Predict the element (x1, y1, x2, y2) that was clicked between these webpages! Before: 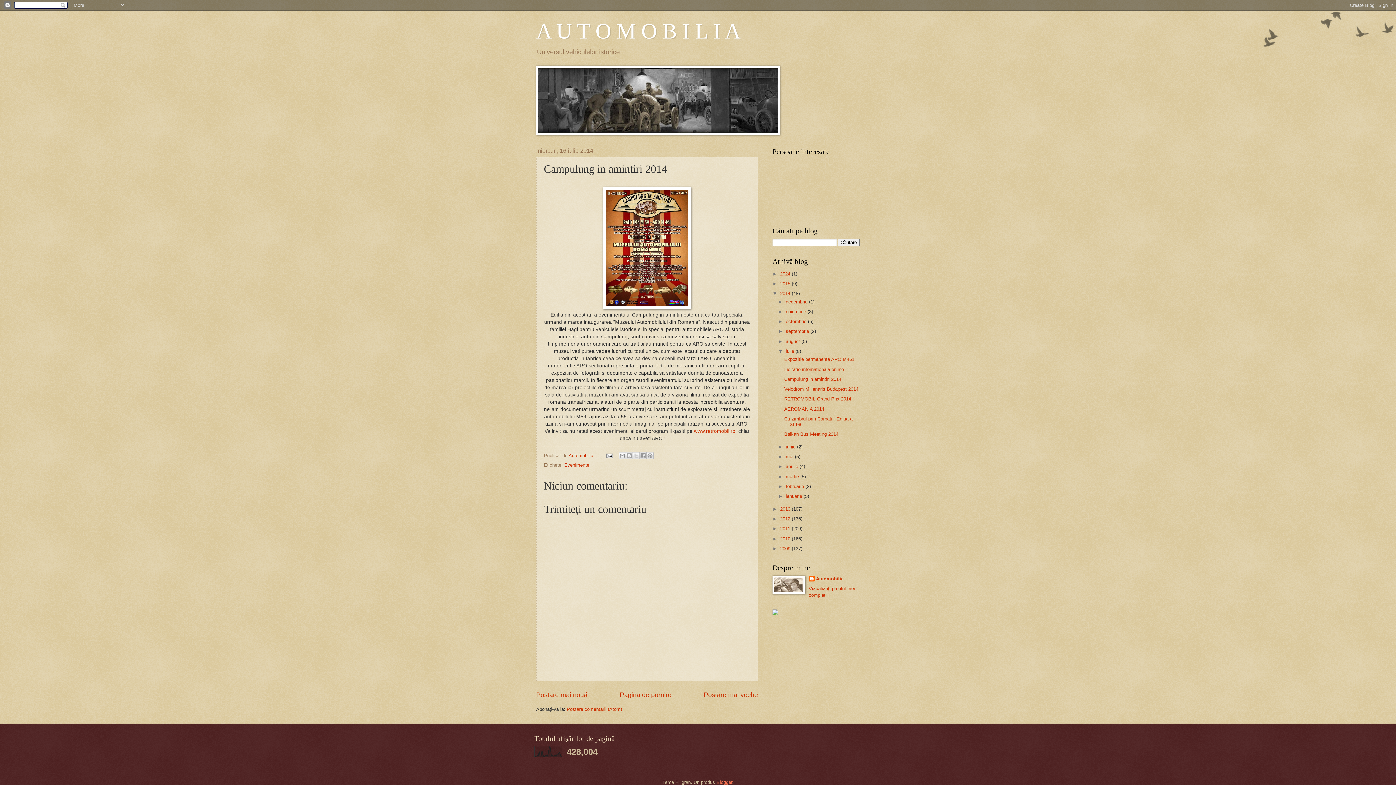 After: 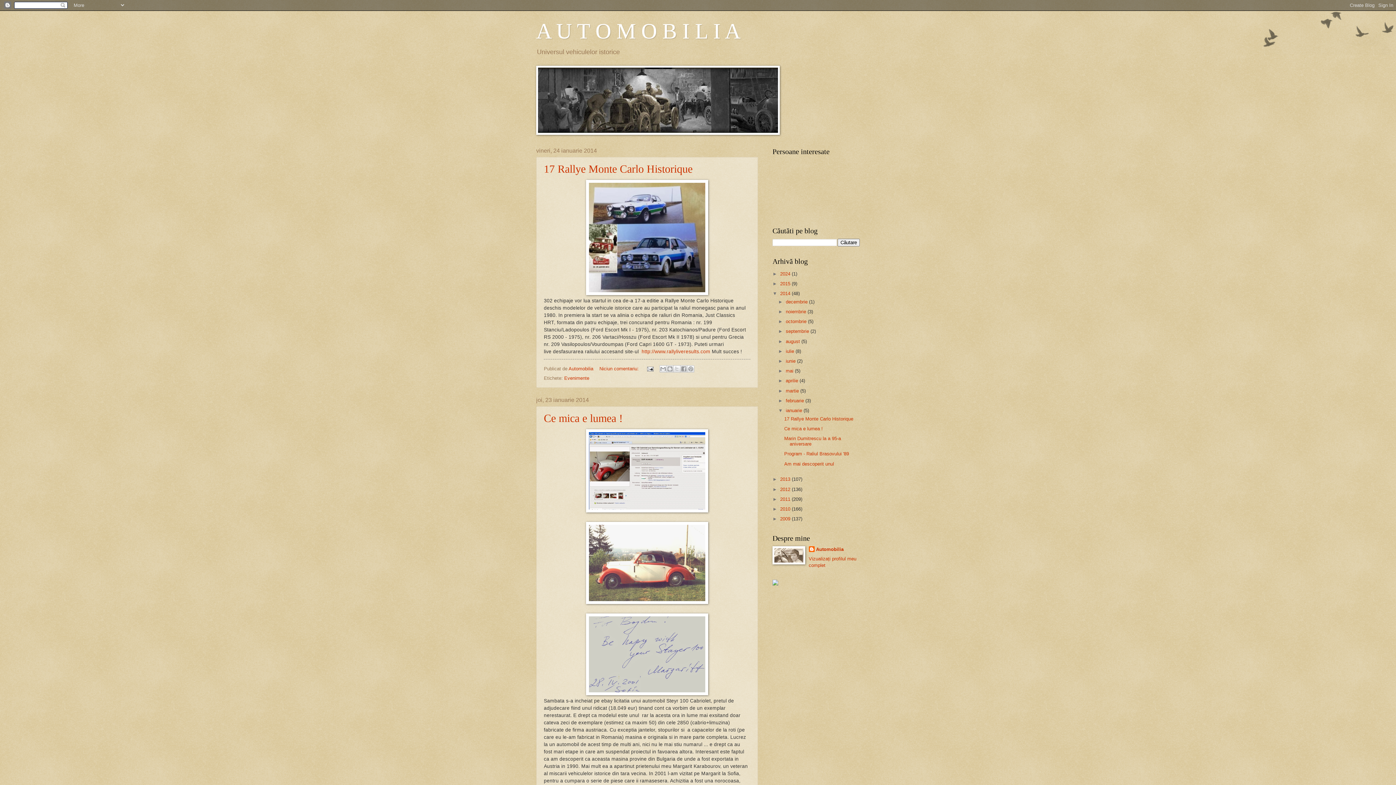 Action: bbox: (785, 493, 803, 499) label: ianuarie 